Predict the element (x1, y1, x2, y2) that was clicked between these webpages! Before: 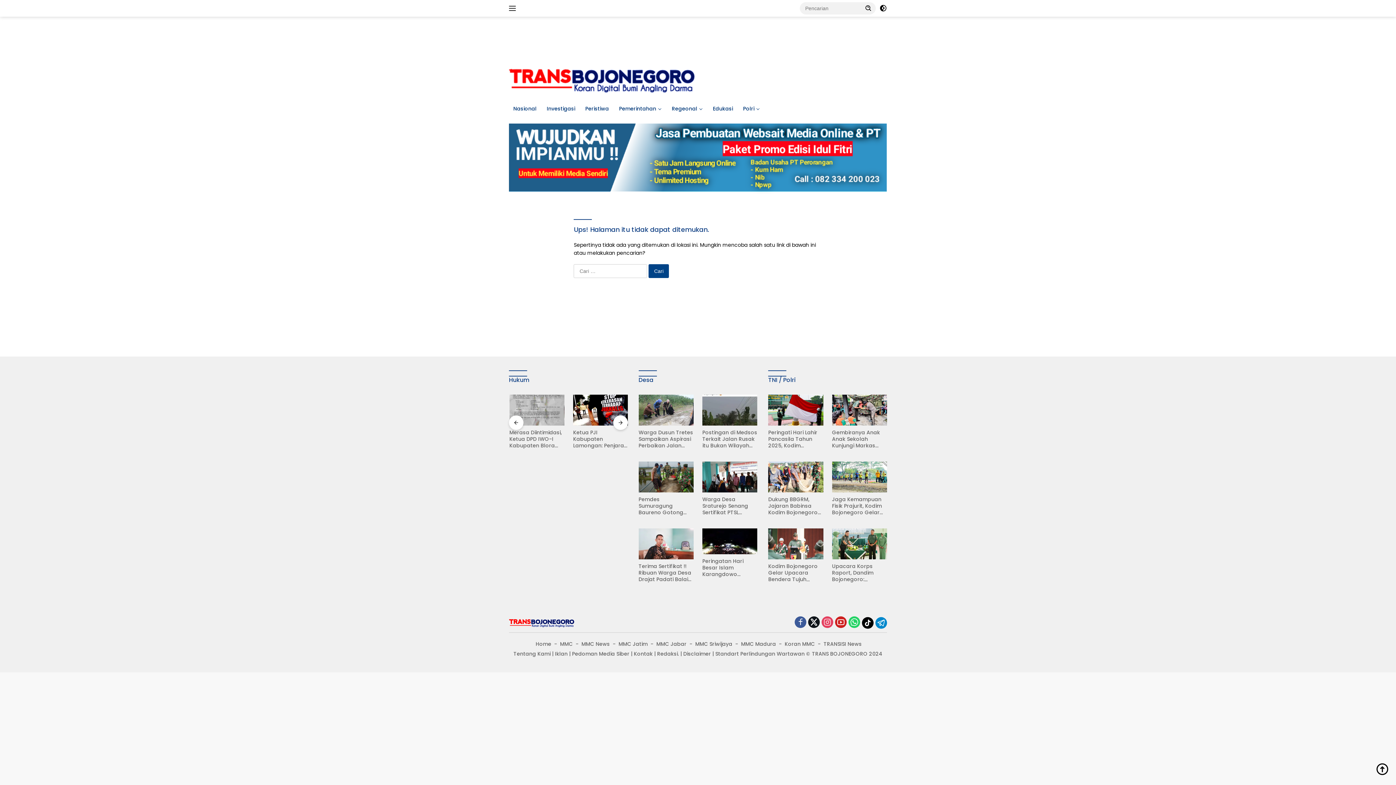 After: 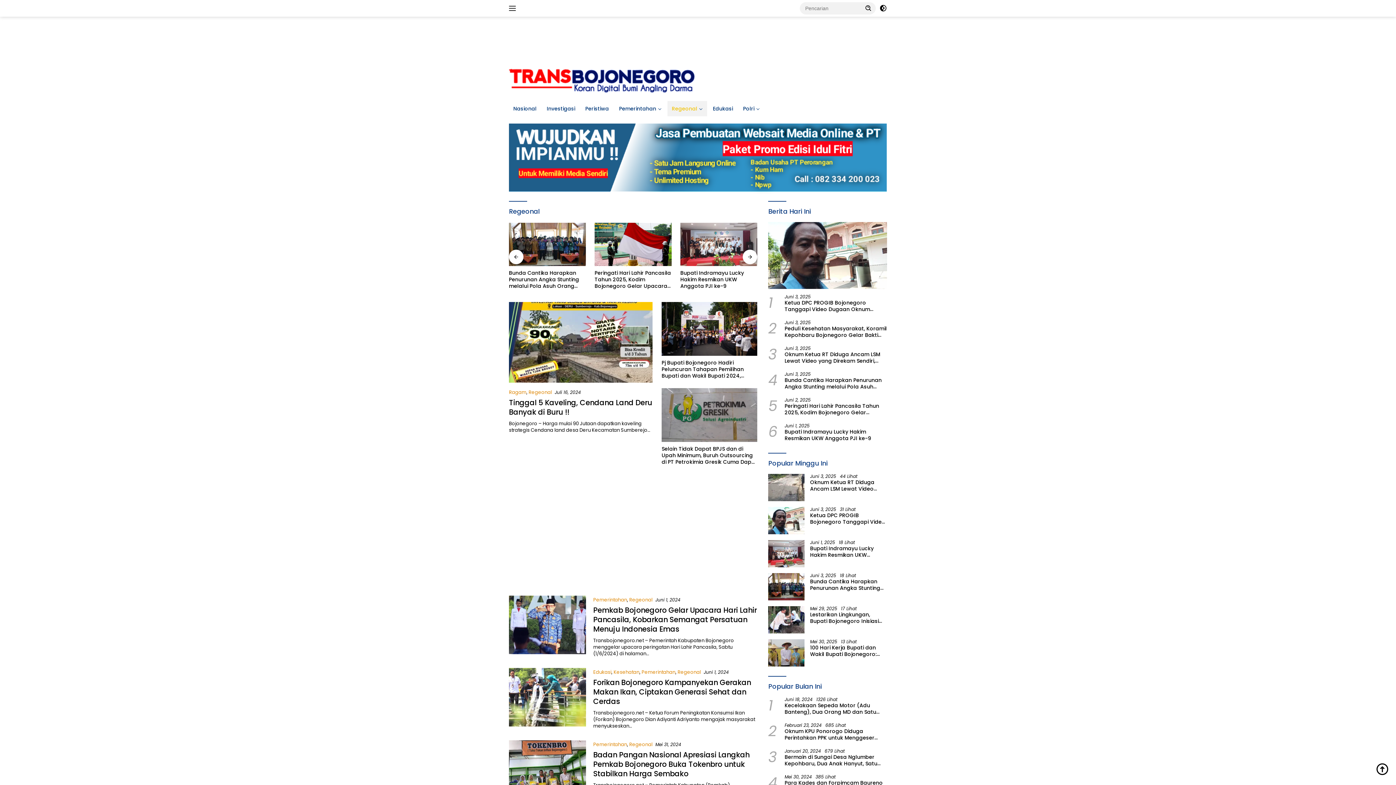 Action: label: Regeonal bbox: (667, 101, 707, 116)